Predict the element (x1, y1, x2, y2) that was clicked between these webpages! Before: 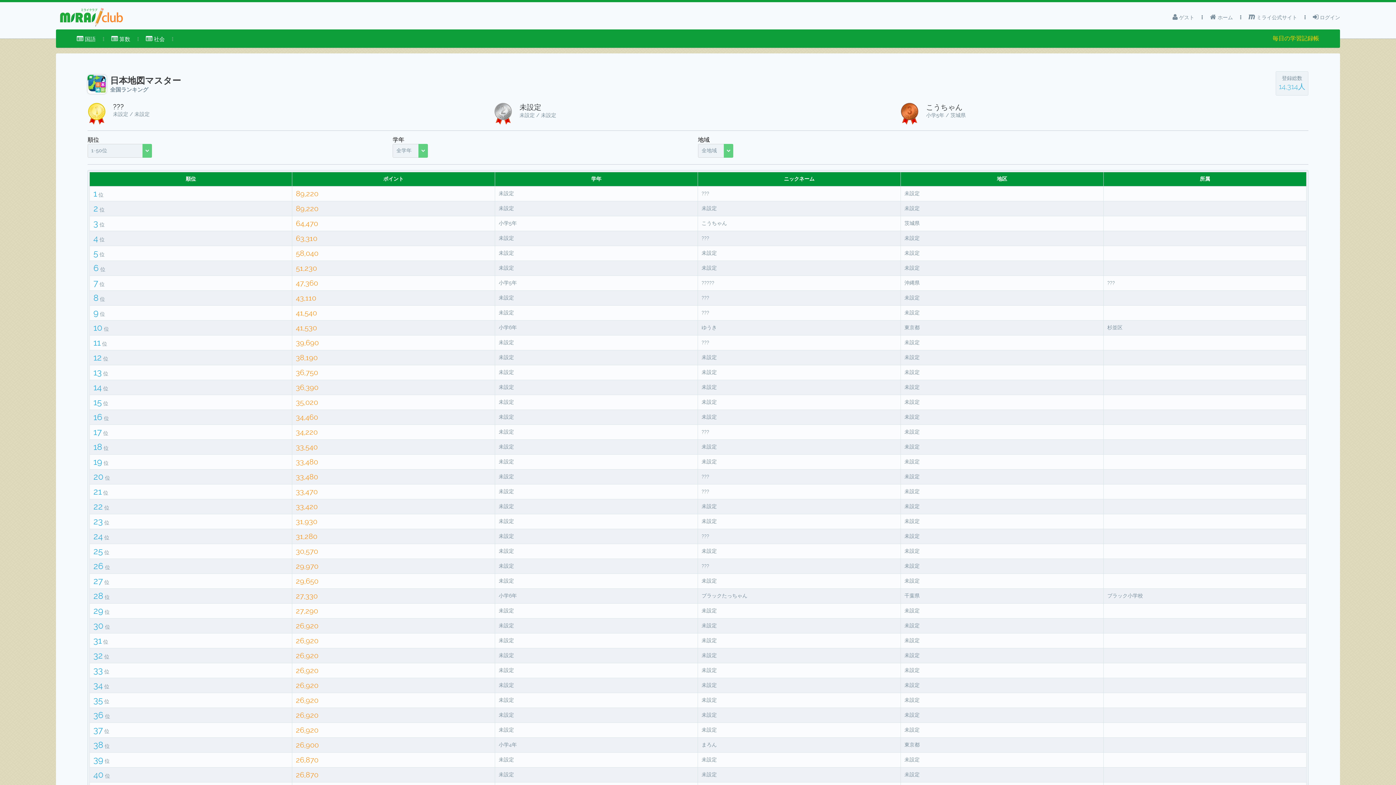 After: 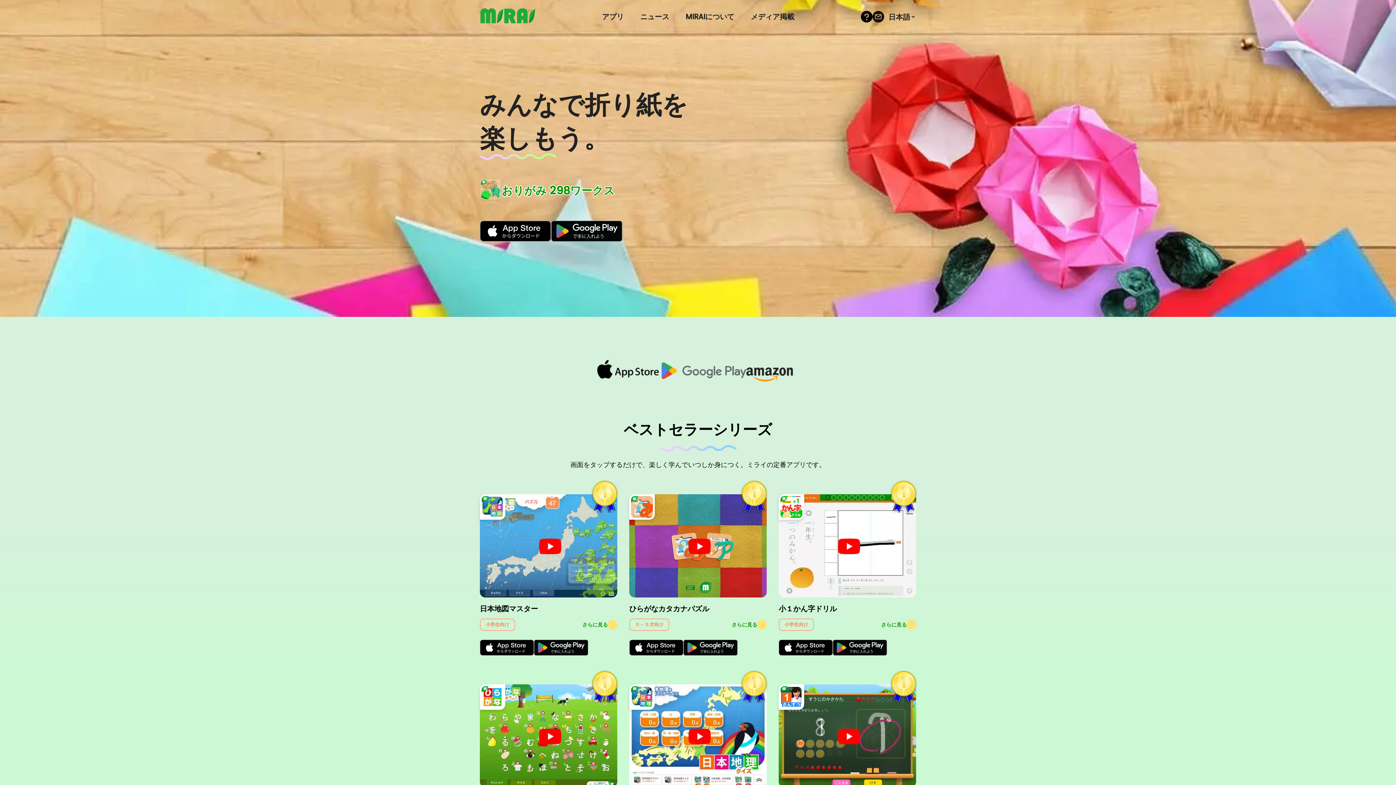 Action: bbox: (1248, 10, 1297, 24) label:  ミライ公式サイト